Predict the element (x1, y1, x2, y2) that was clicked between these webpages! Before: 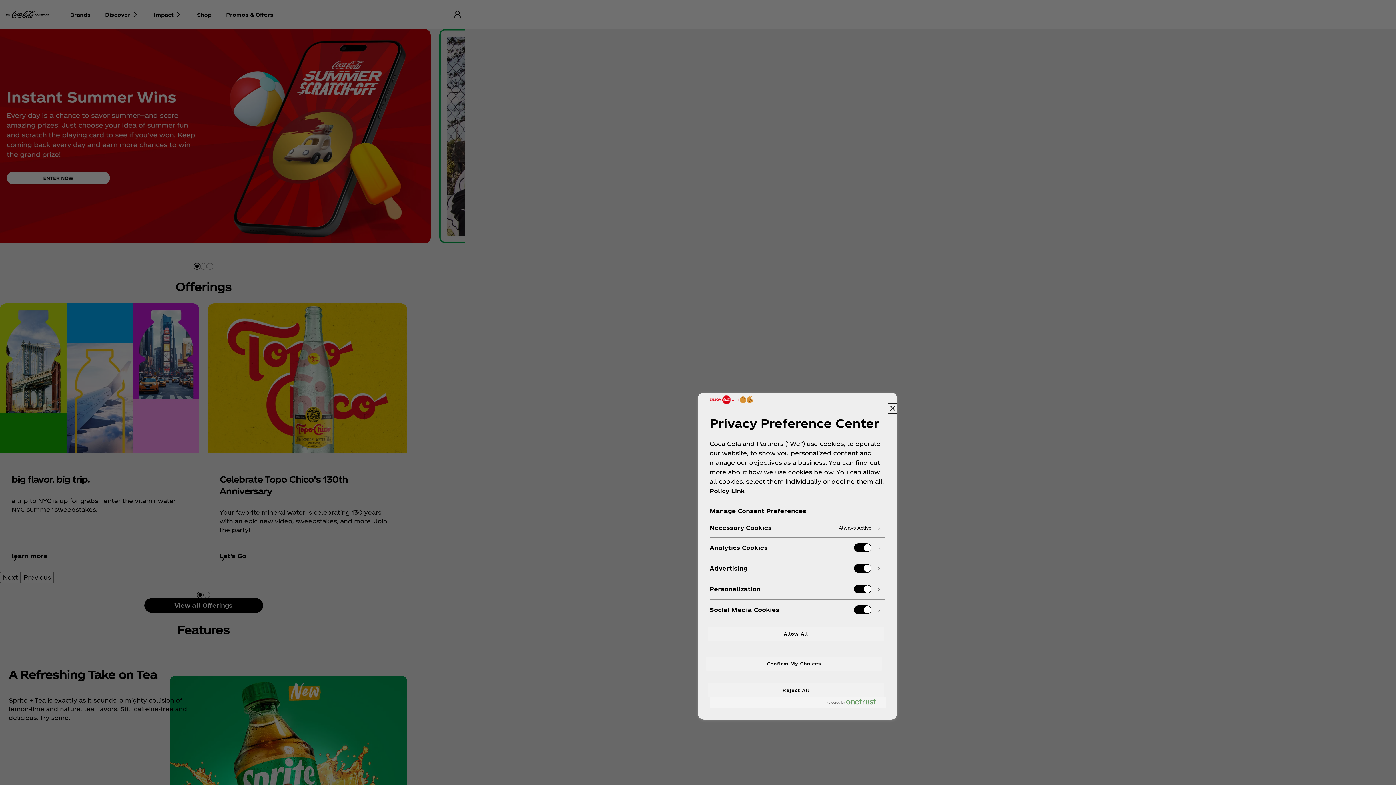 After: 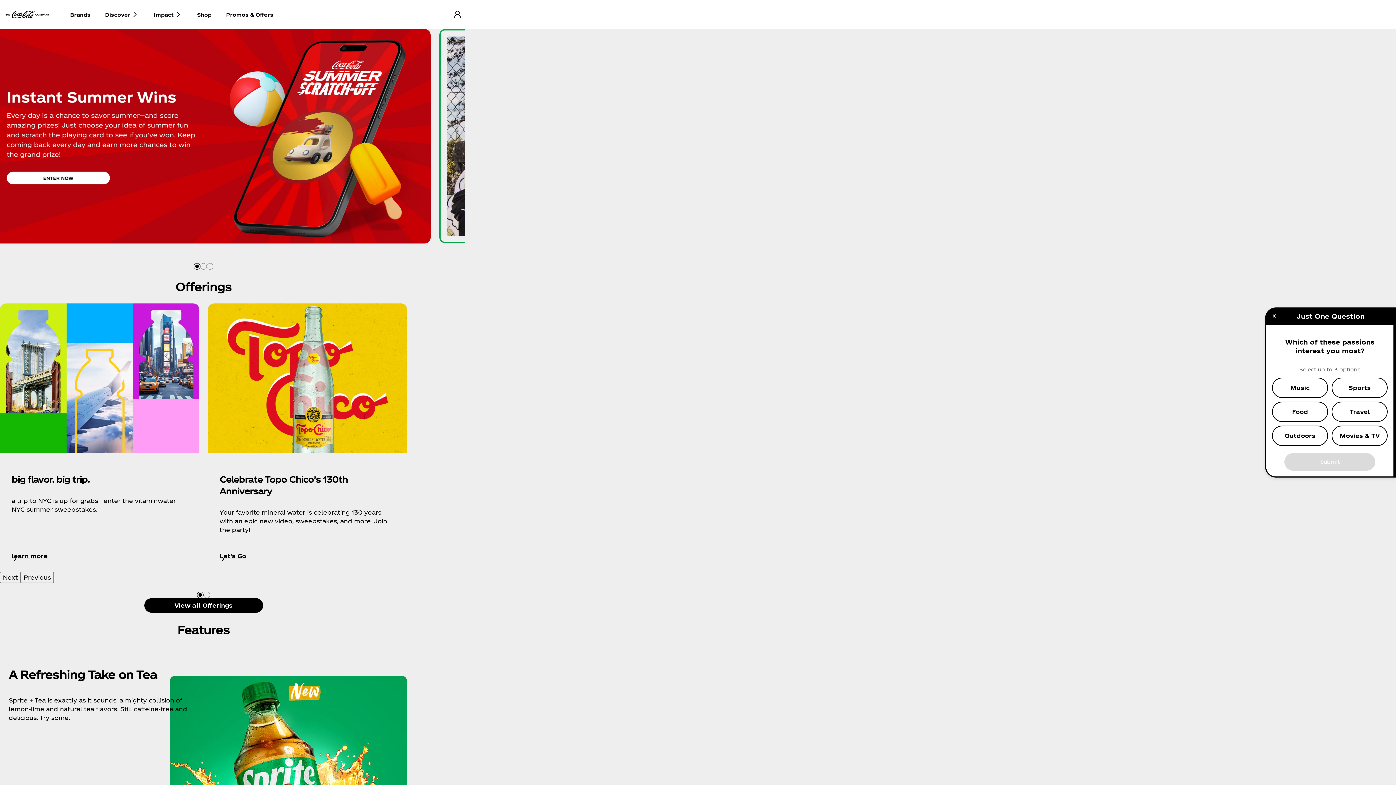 Action: label: Allow All bbox: (708, 627, 884, 641)